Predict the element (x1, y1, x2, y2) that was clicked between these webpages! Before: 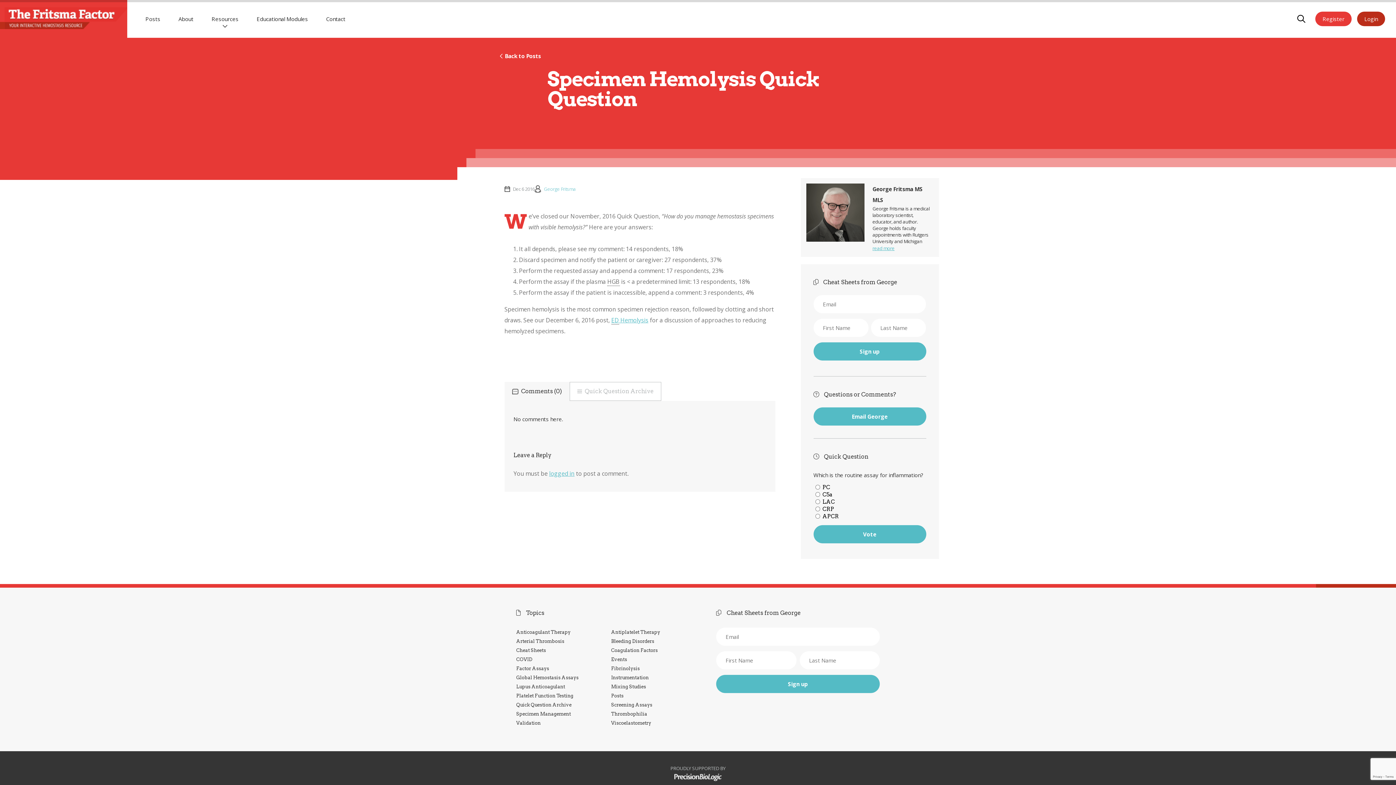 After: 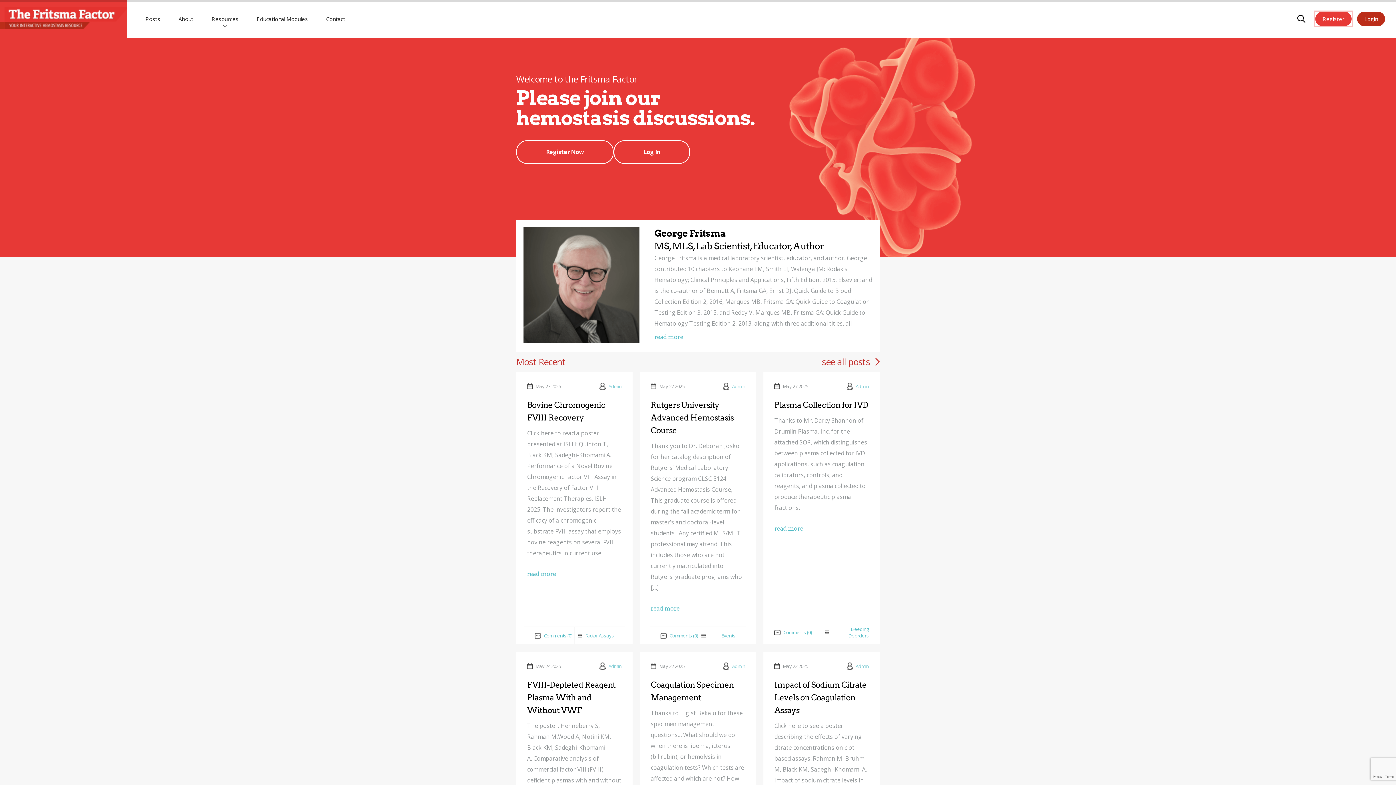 Action: bbox: (0, 0, 127, 37)